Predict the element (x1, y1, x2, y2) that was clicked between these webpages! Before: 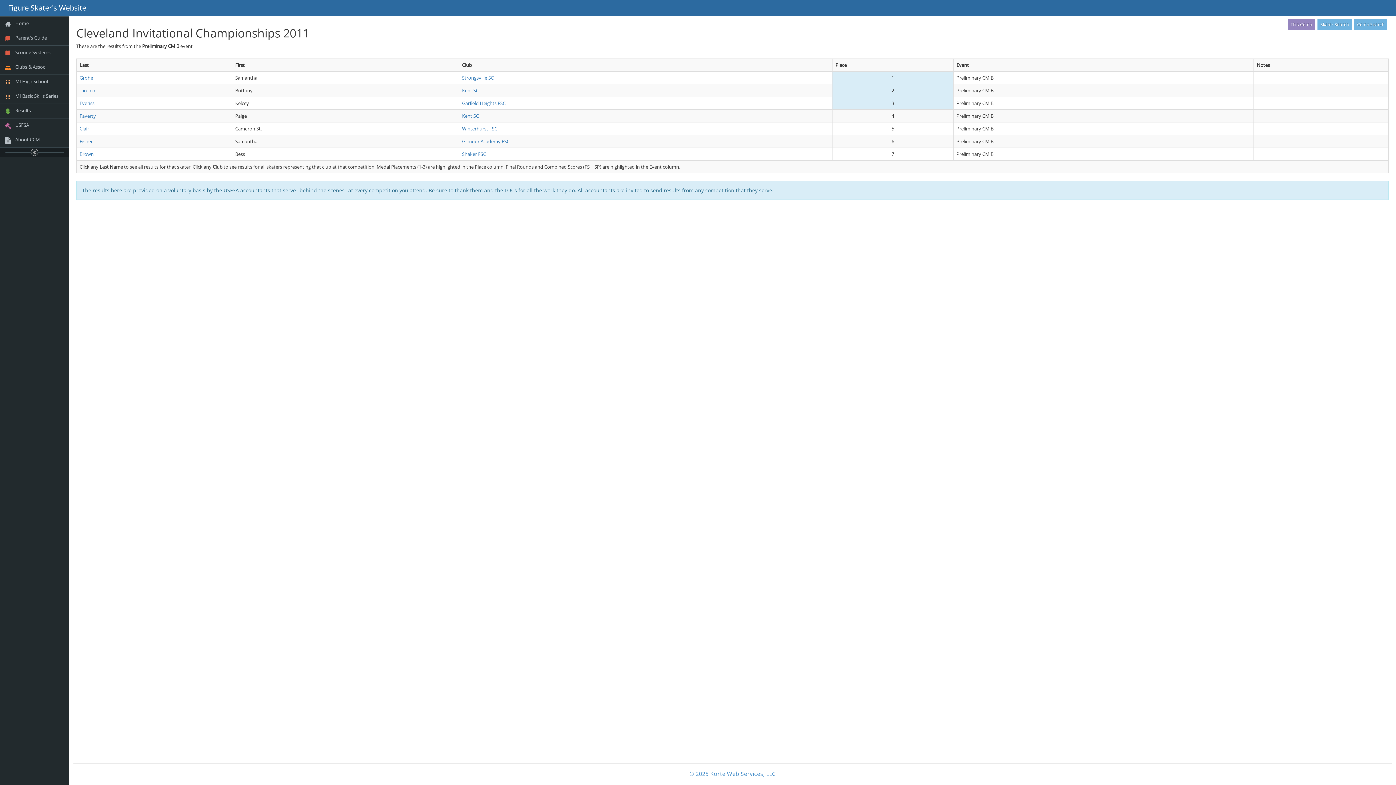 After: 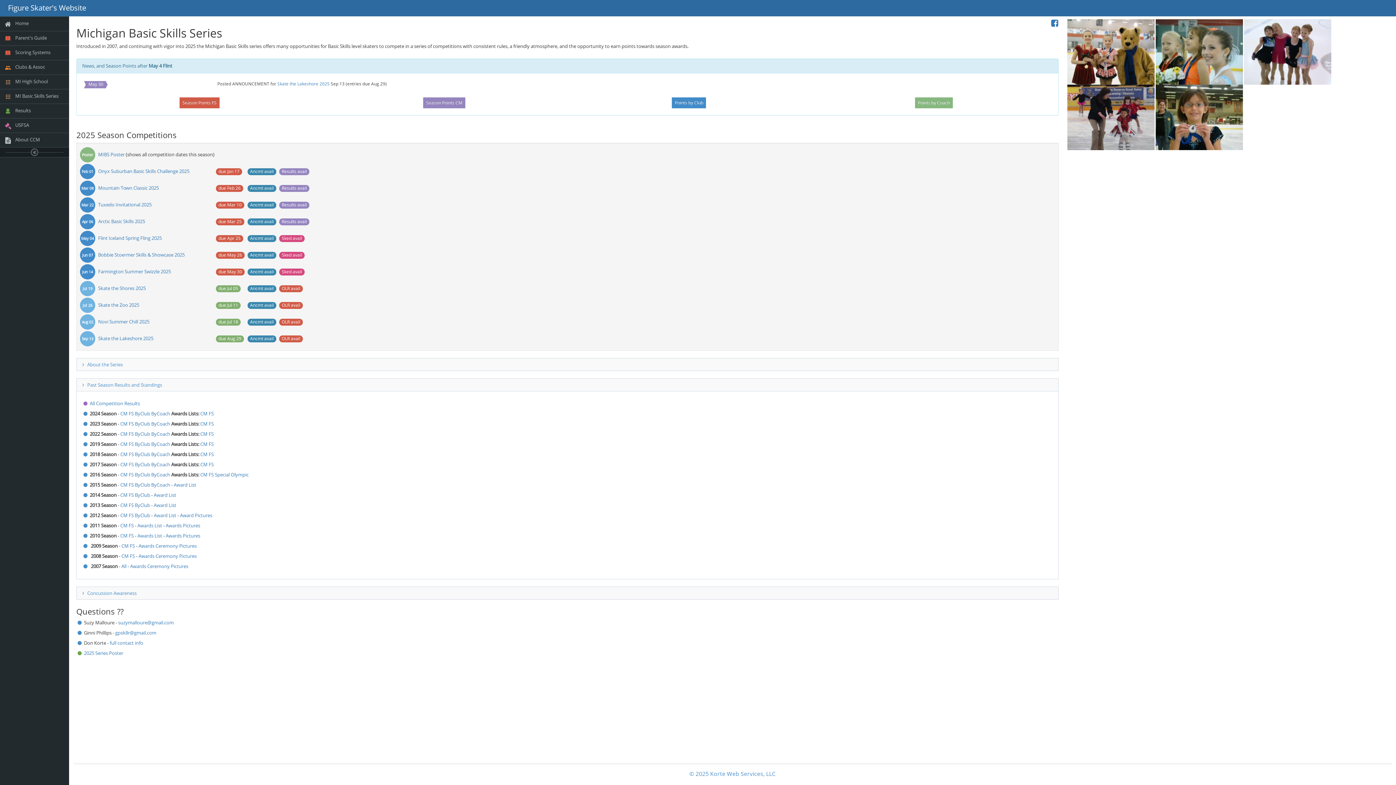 Action: label:  MI Basic Skills Series bbox: (0, 89, 69, 103)